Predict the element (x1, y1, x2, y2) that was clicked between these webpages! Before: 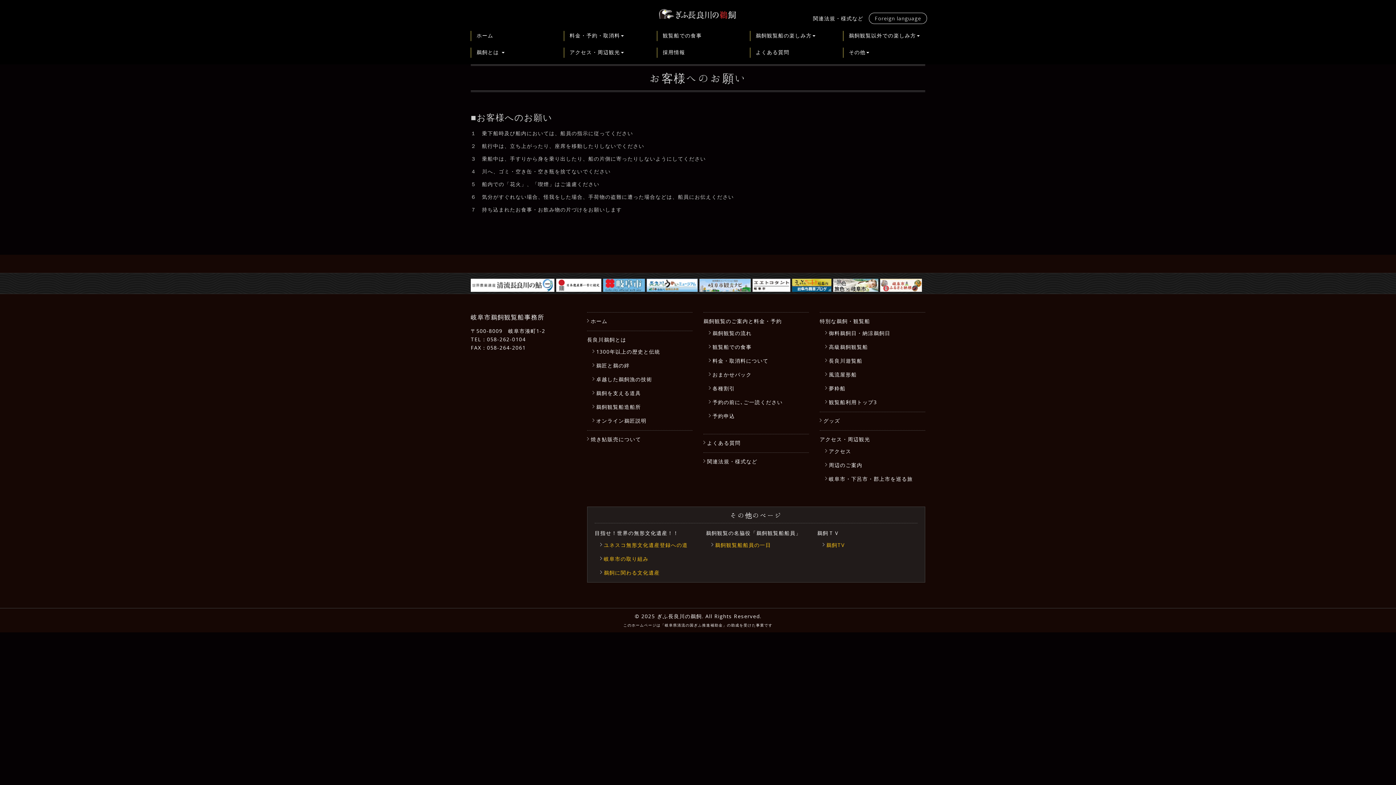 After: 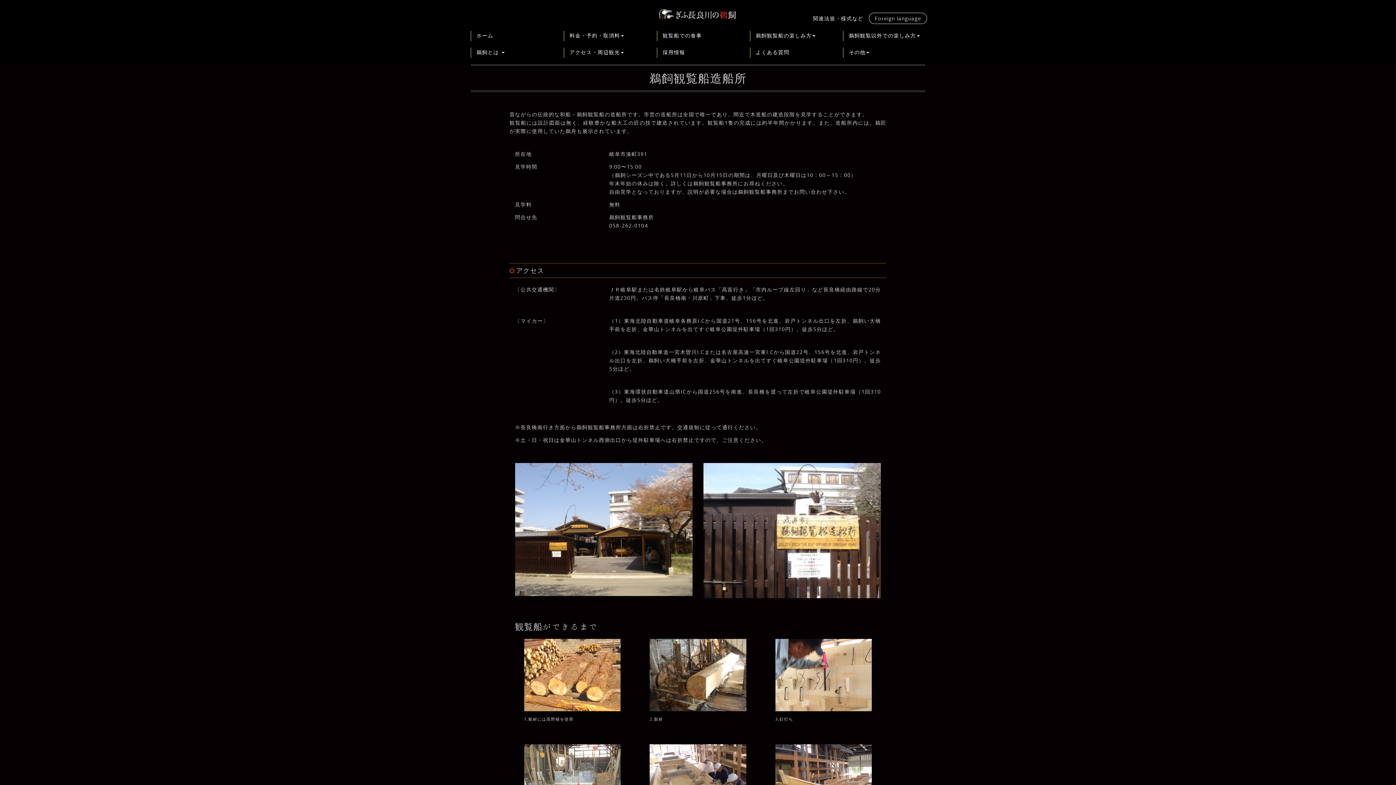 Action: label: 鵜飼観覧船造船所 bbox: (592, 403, 641, 410)